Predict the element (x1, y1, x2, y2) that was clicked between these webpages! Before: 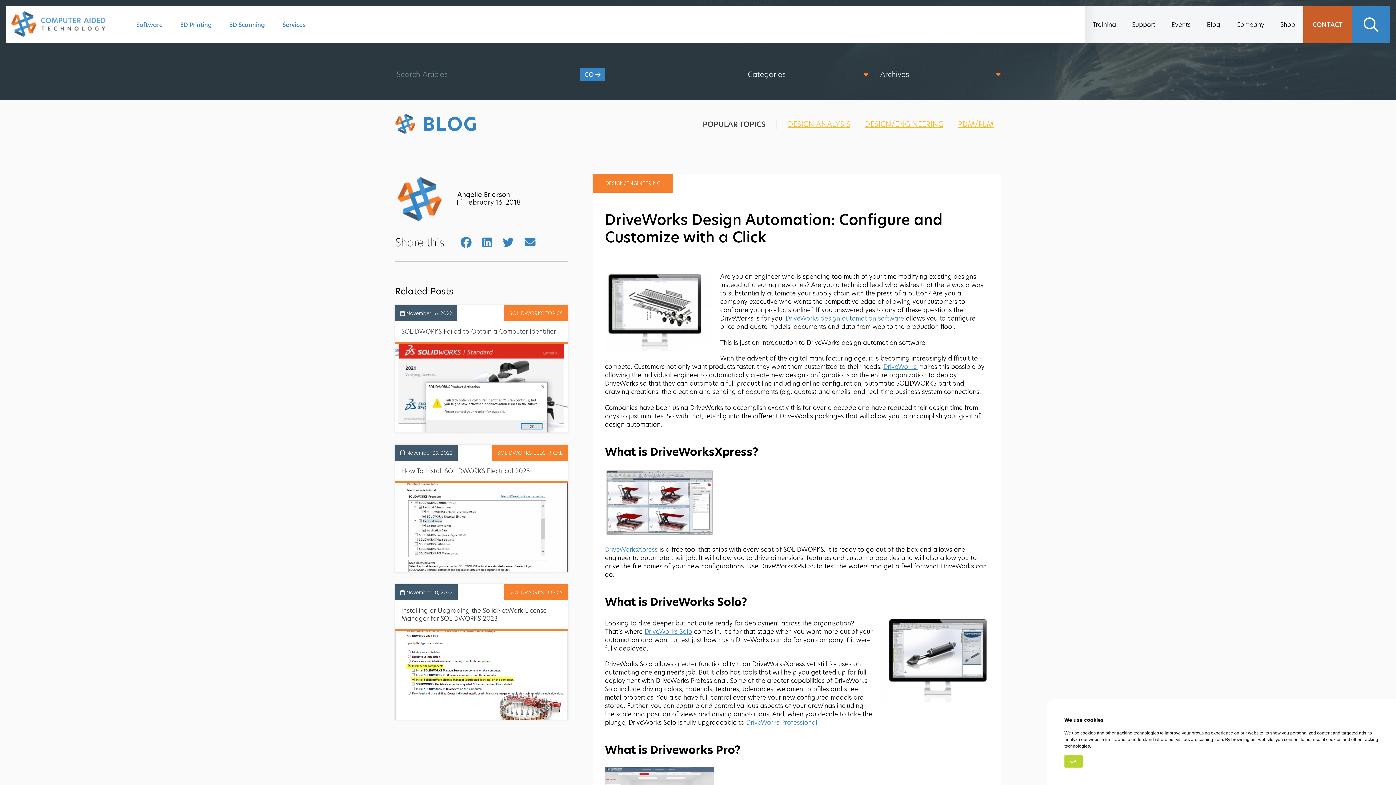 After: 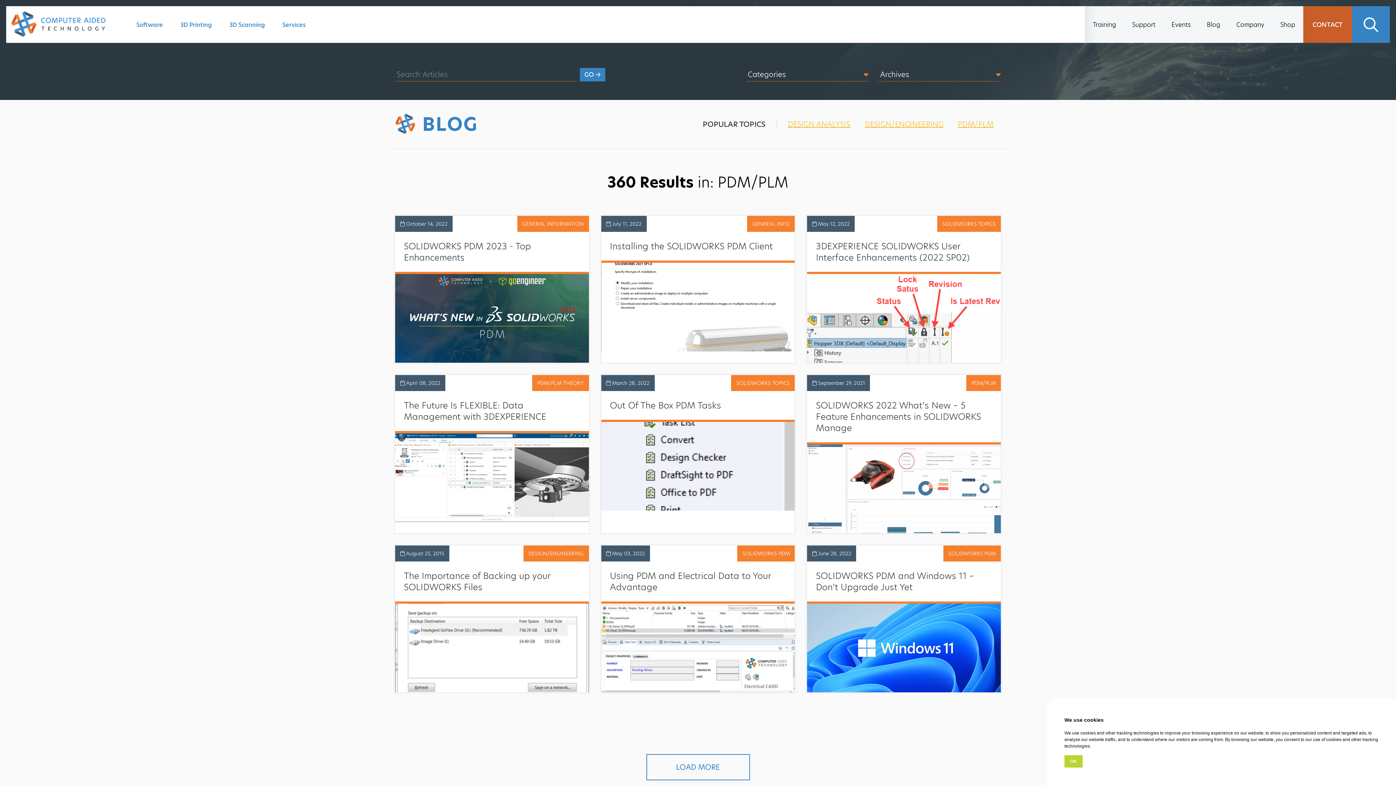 Action: bbox: (958, 119, 993, 129) label: PDM/PLM